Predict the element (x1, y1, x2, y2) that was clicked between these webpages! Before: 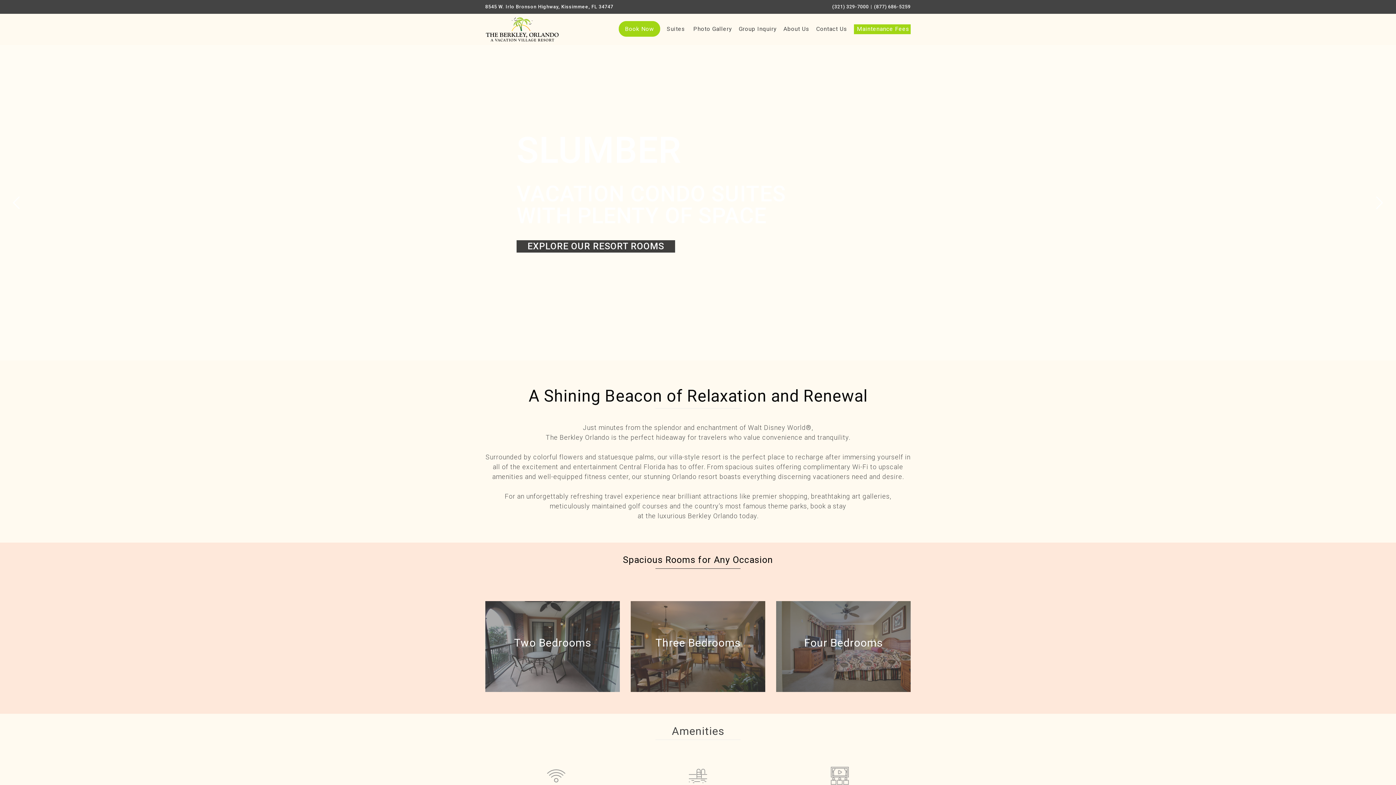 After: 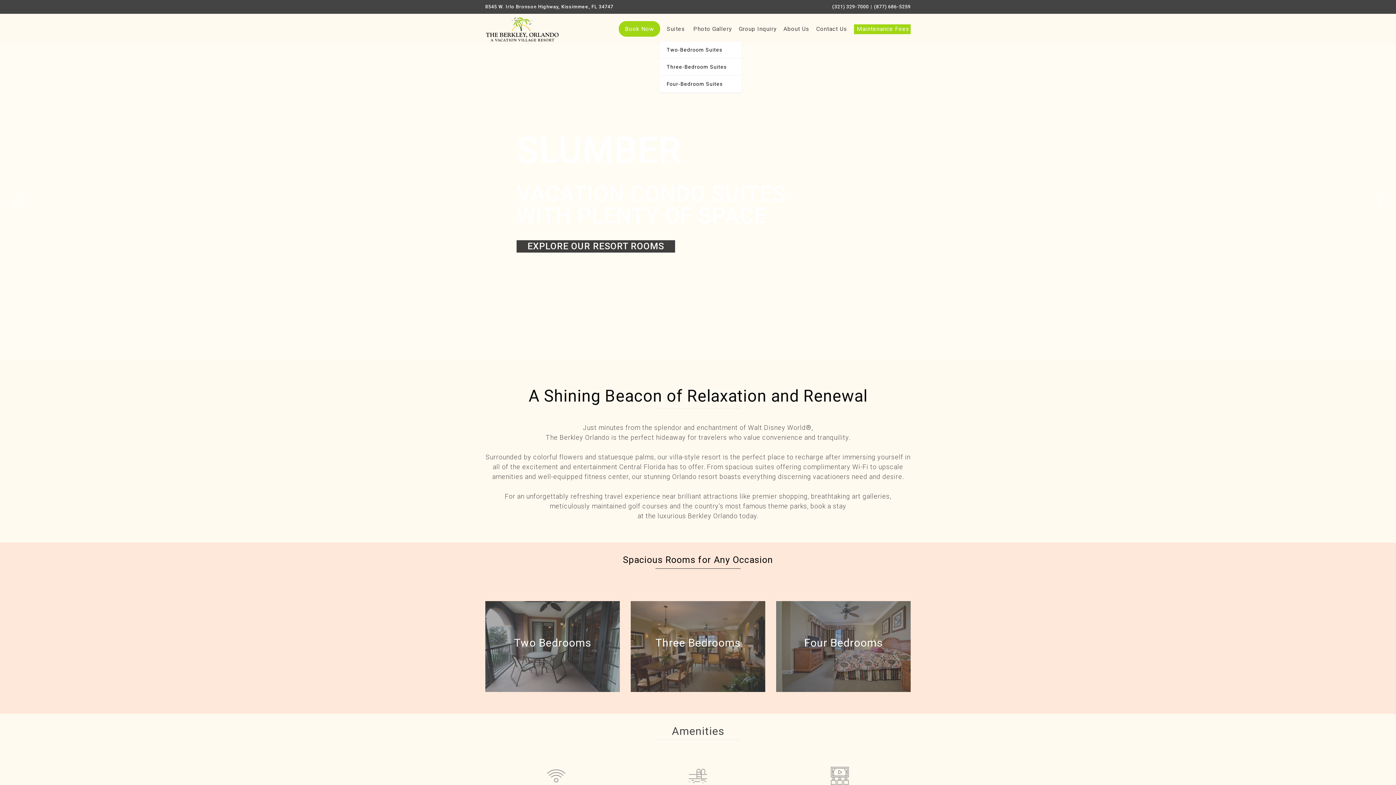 Action: bbox: (666, 25, 685, 32) label: Suites